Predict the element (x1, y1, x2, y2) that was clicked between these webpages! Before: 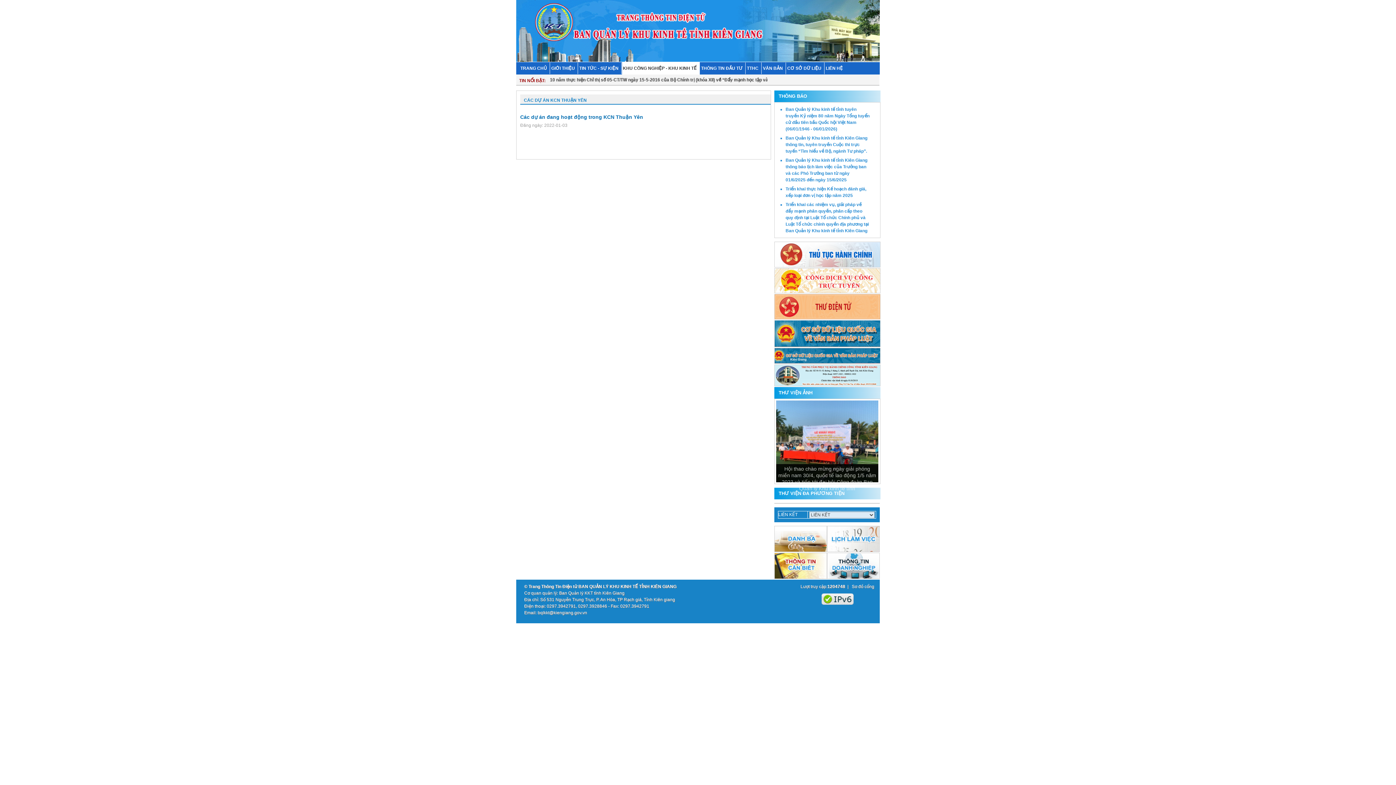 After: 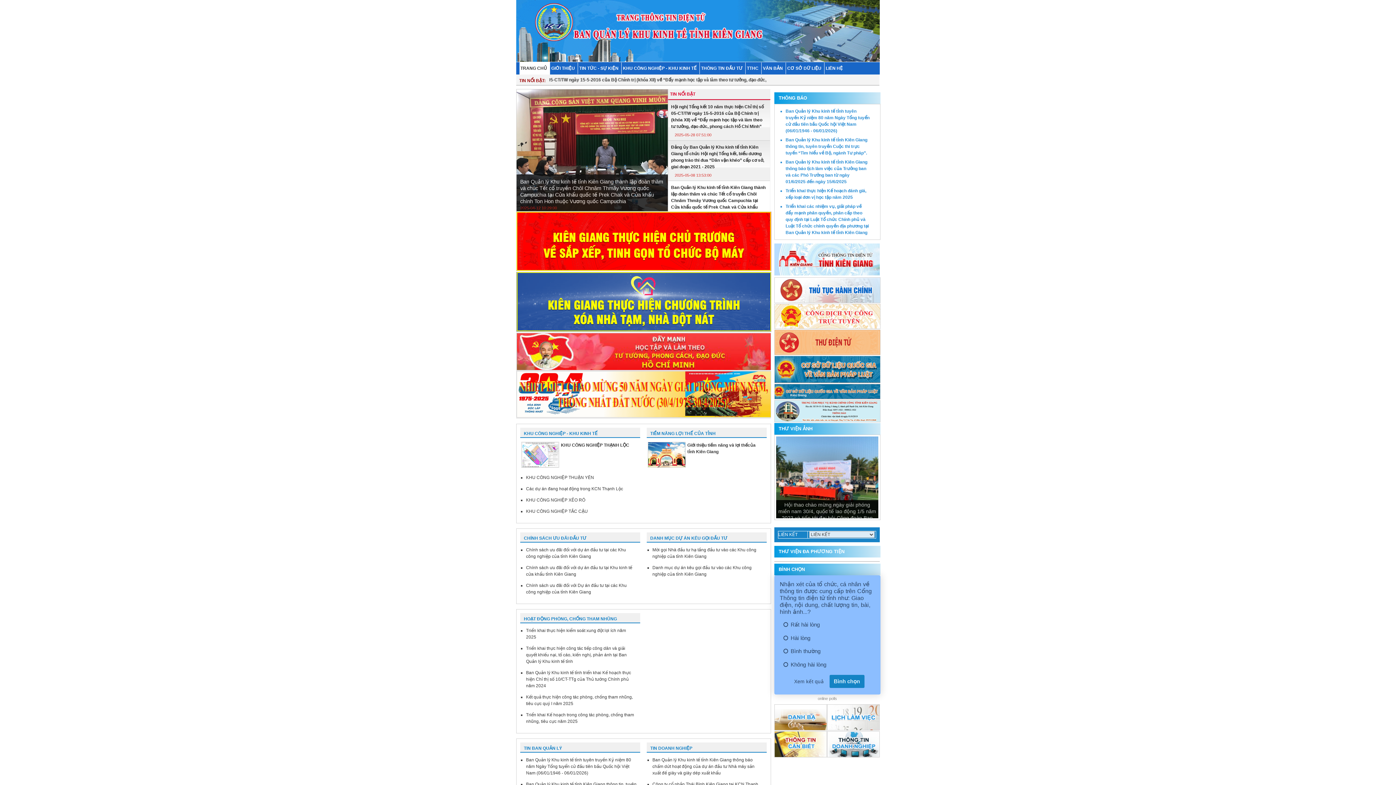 Action: bbox: (519, 62, 550, 74) label: TRANG CHỦ